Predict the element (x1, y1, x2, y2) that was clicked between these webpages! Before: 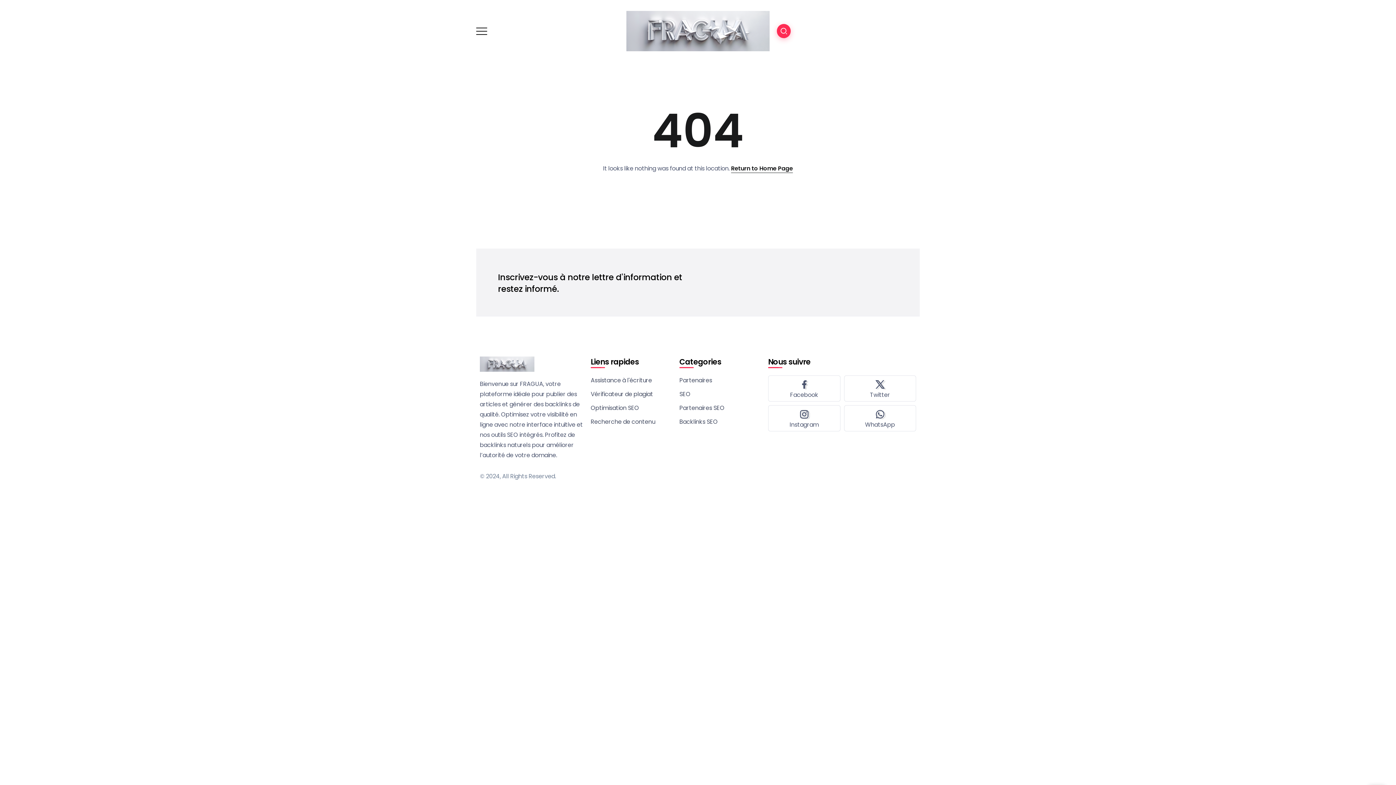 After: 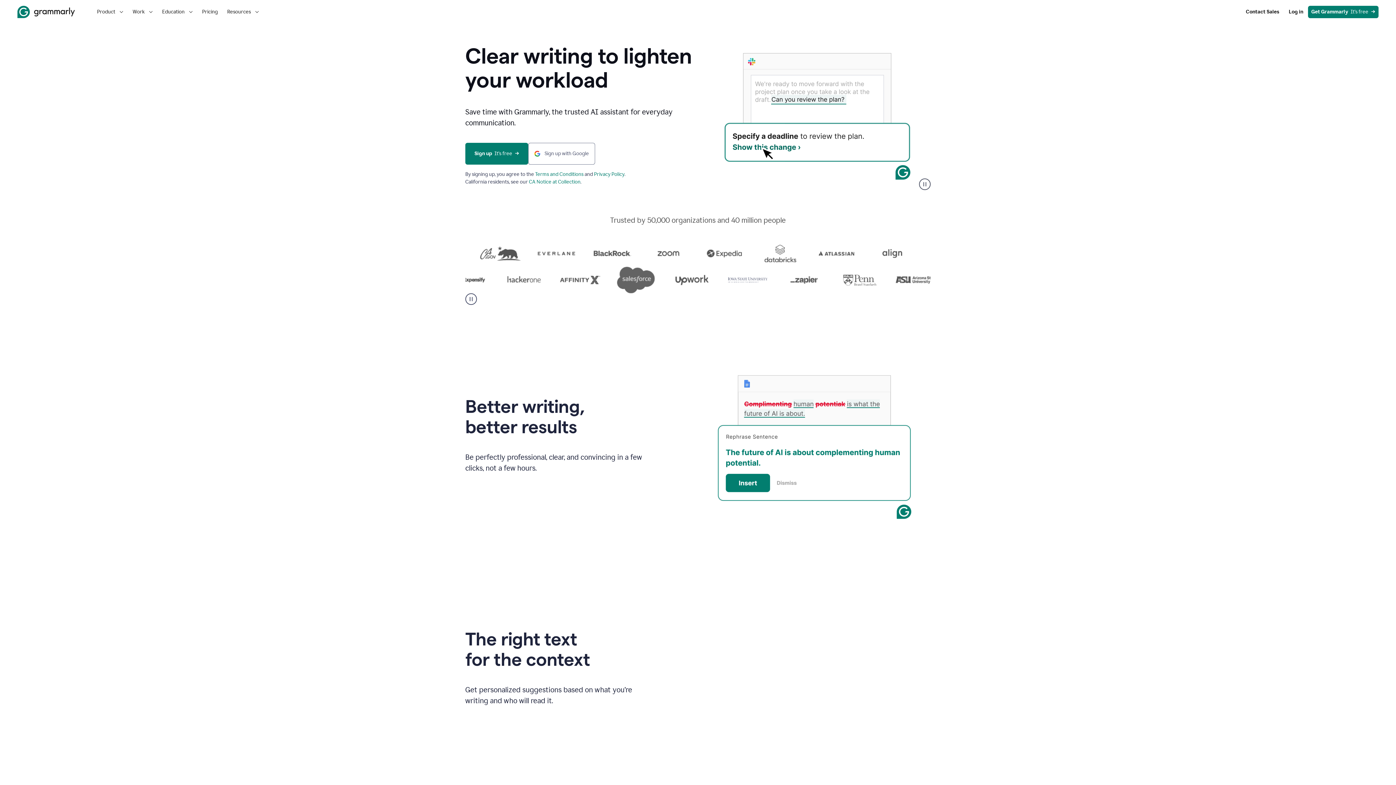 Action: label: Assistance à l'écriture bbox: (590, 375, 672, 385)